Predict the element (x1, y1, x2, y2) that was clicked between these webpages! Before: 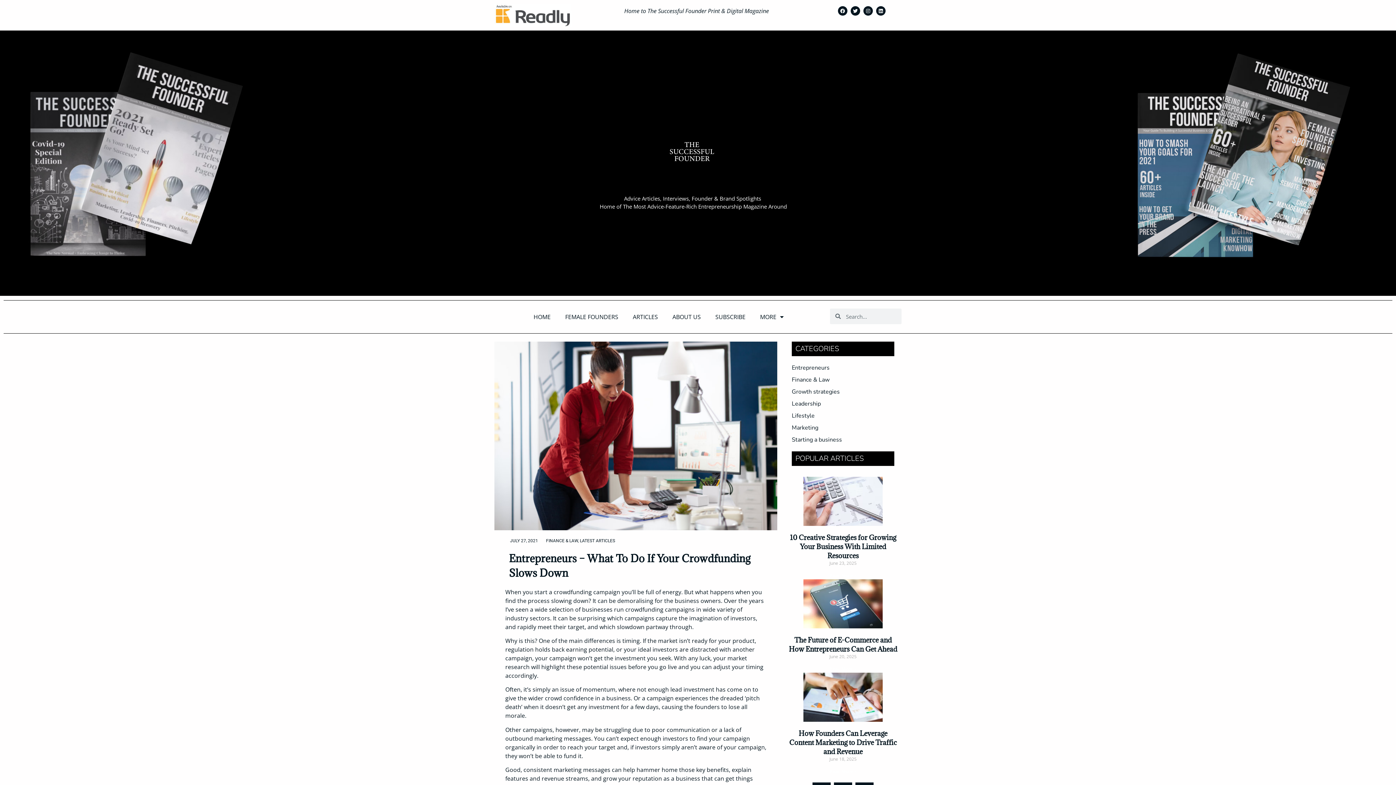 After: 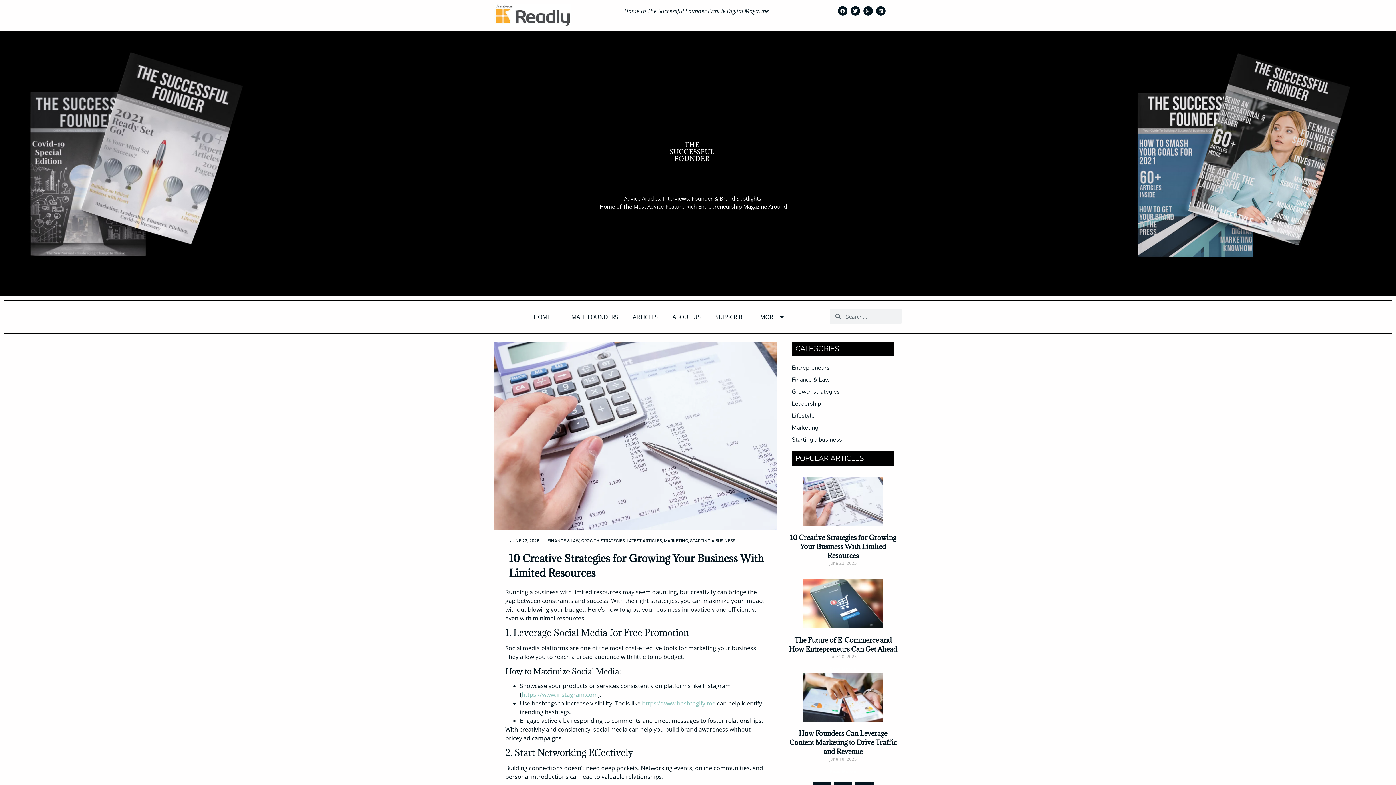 Action: bbox: (803, 477, 882, 526)